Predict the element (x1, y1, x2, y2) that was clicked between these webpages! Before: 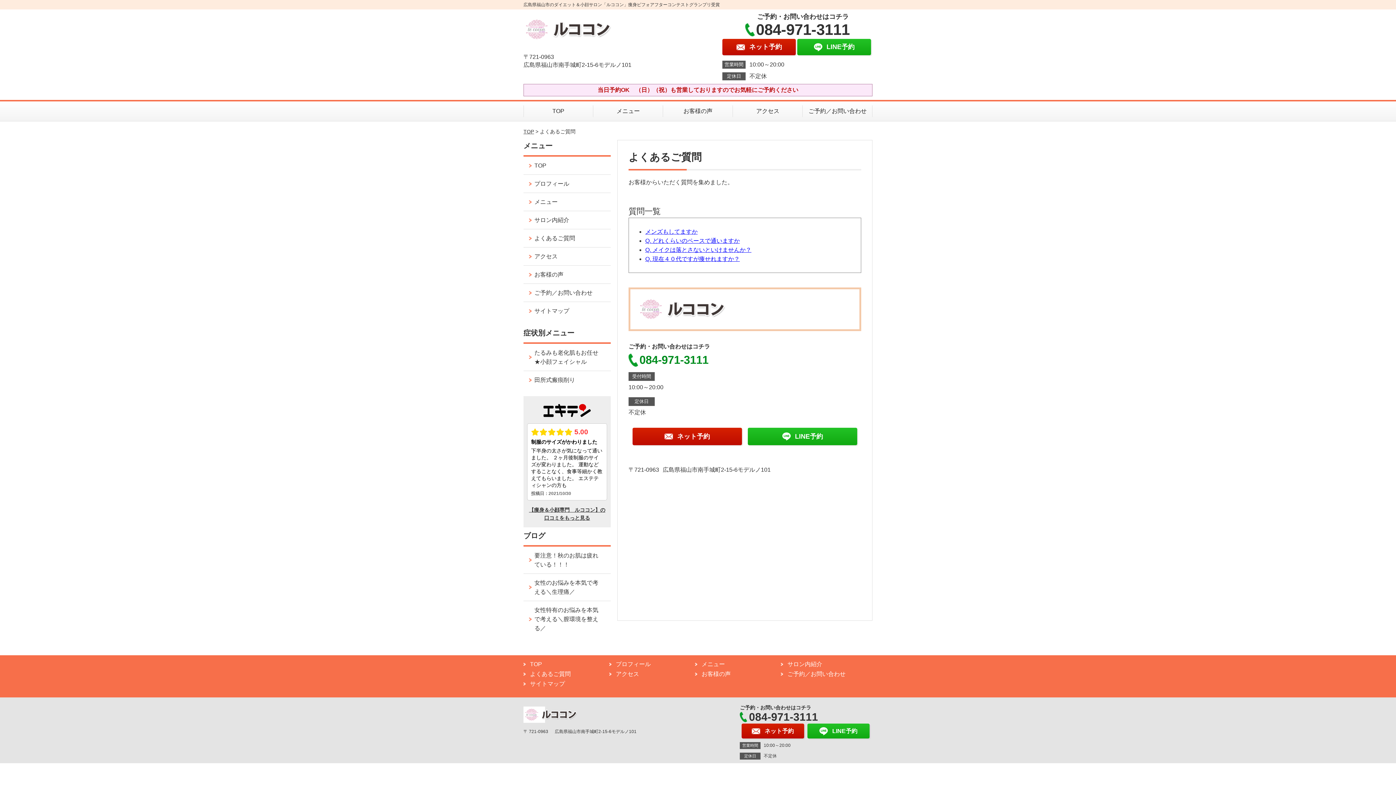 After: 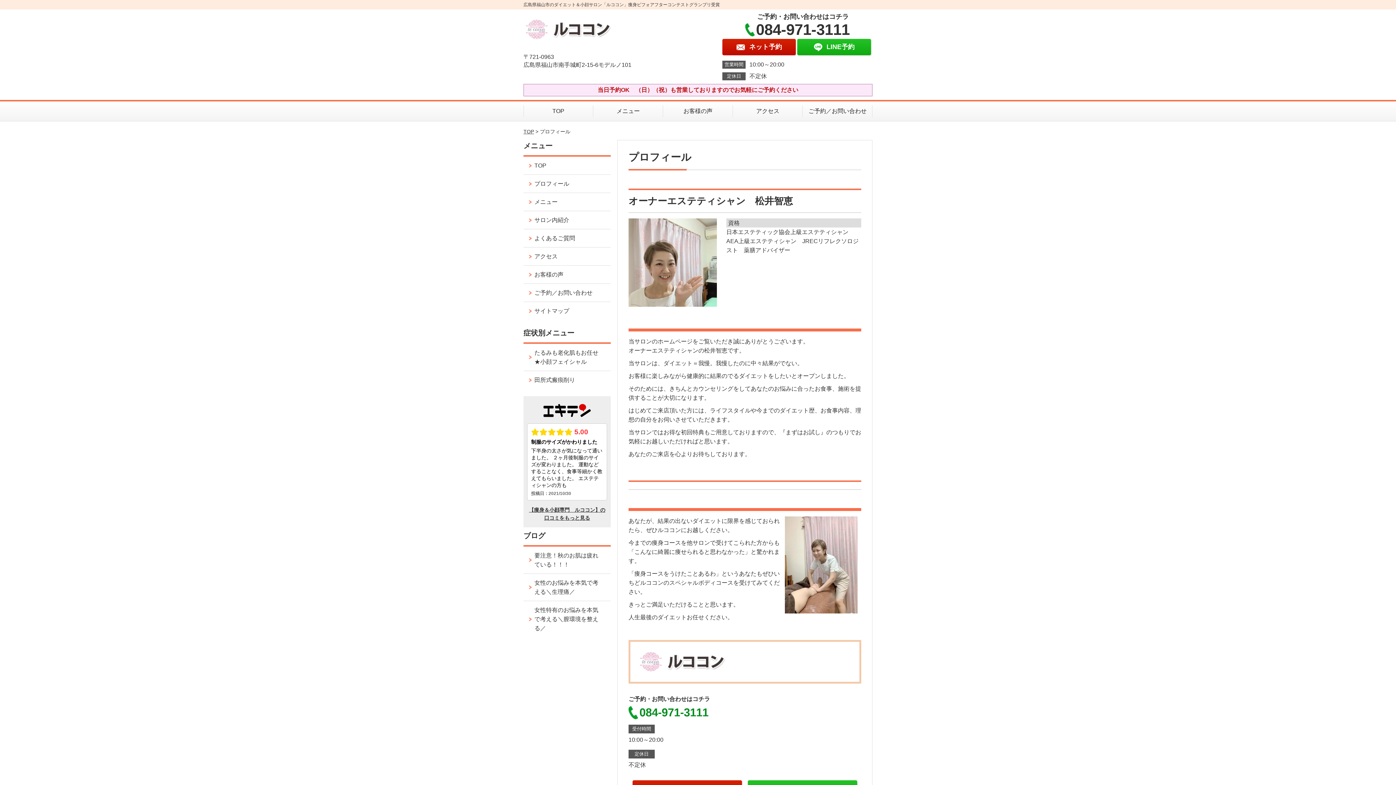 Action: bbox: (609, 661, 695, 668) label: プロフィール